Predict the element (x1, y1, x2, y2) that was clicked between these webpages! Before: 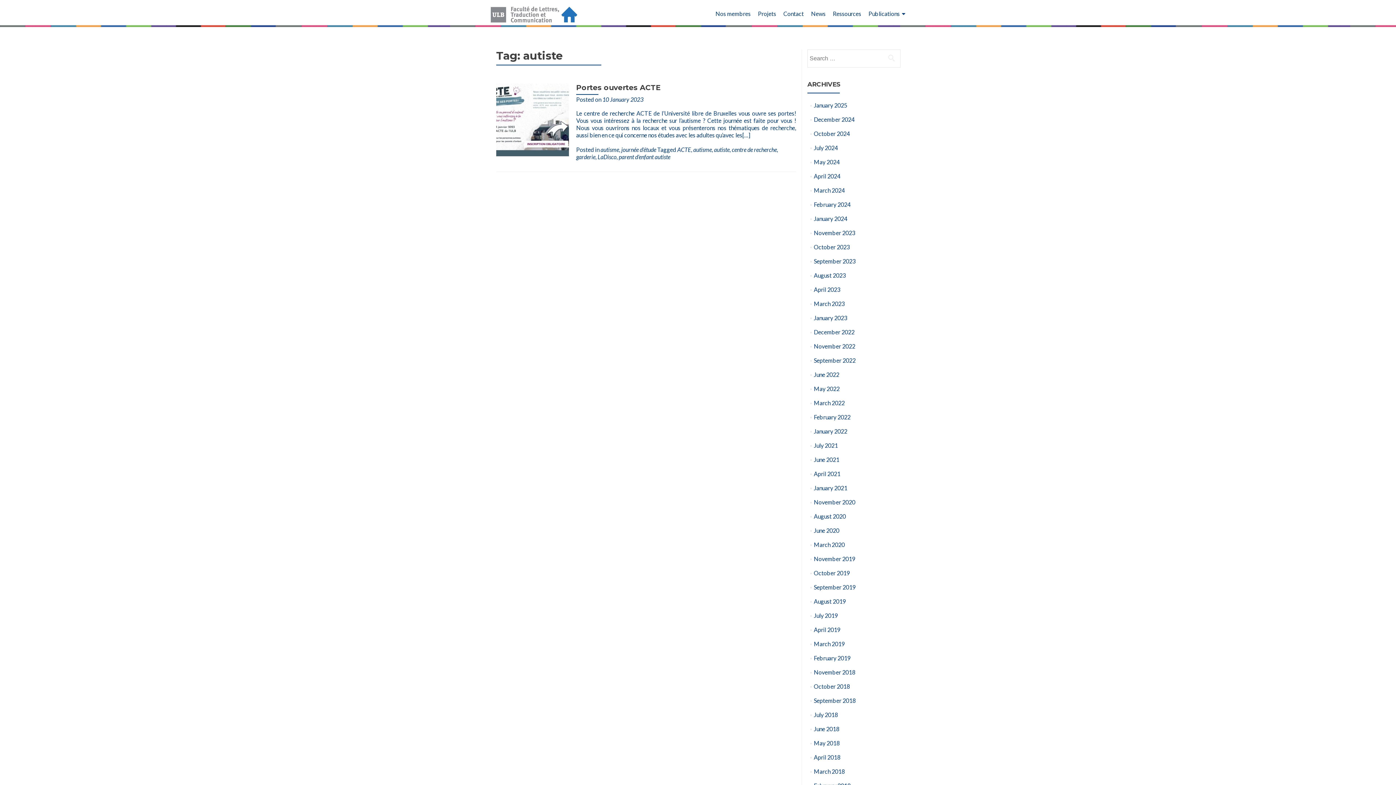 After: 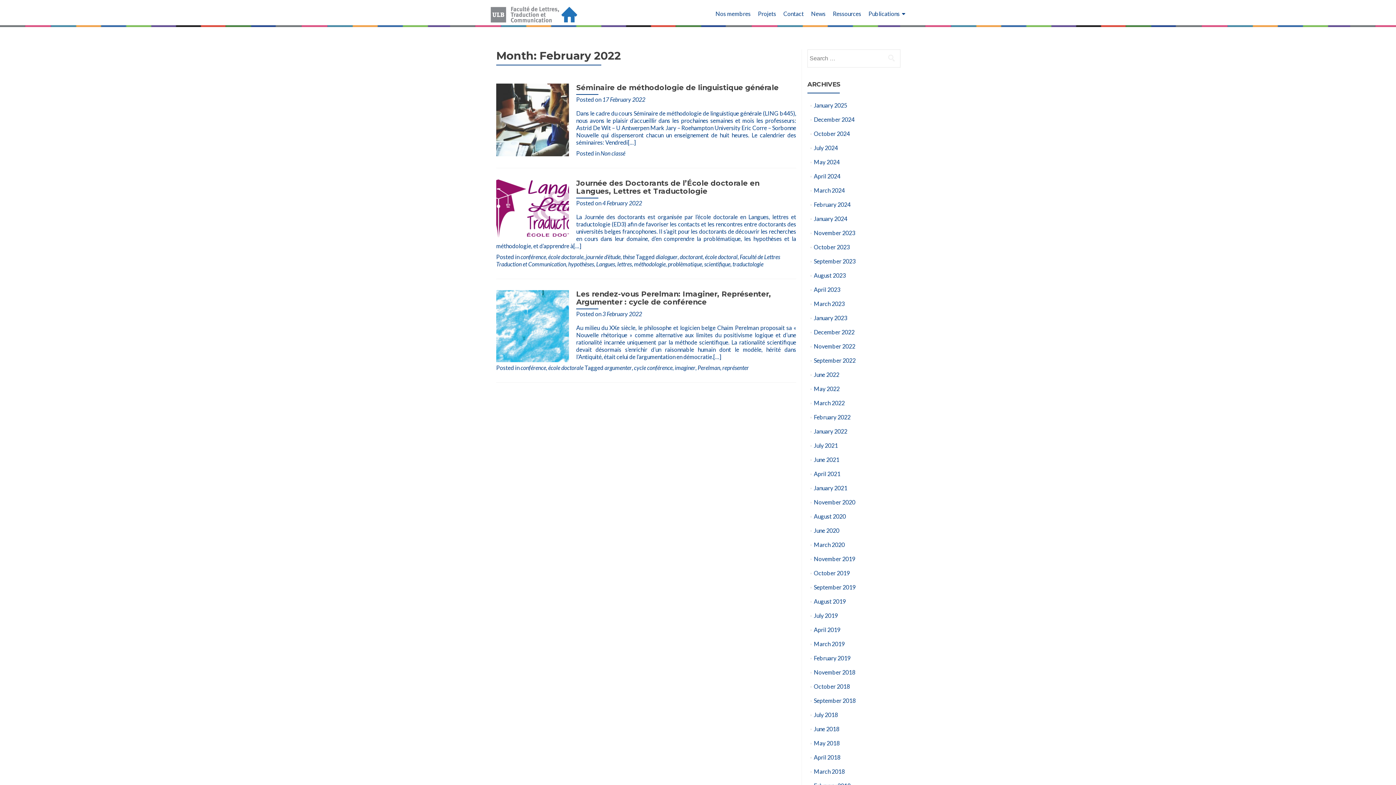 Action: bbox: (814, 413, 850, 420) label: February 2022